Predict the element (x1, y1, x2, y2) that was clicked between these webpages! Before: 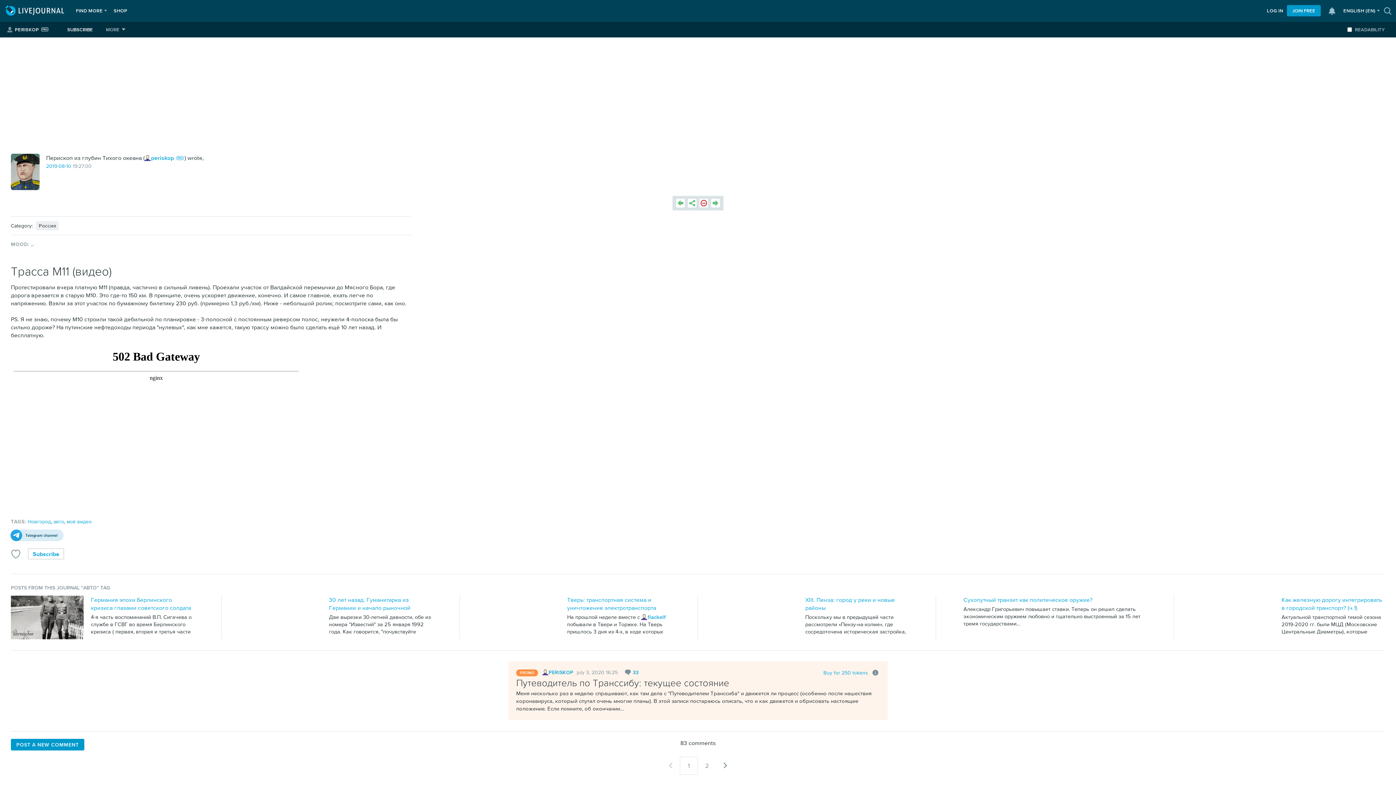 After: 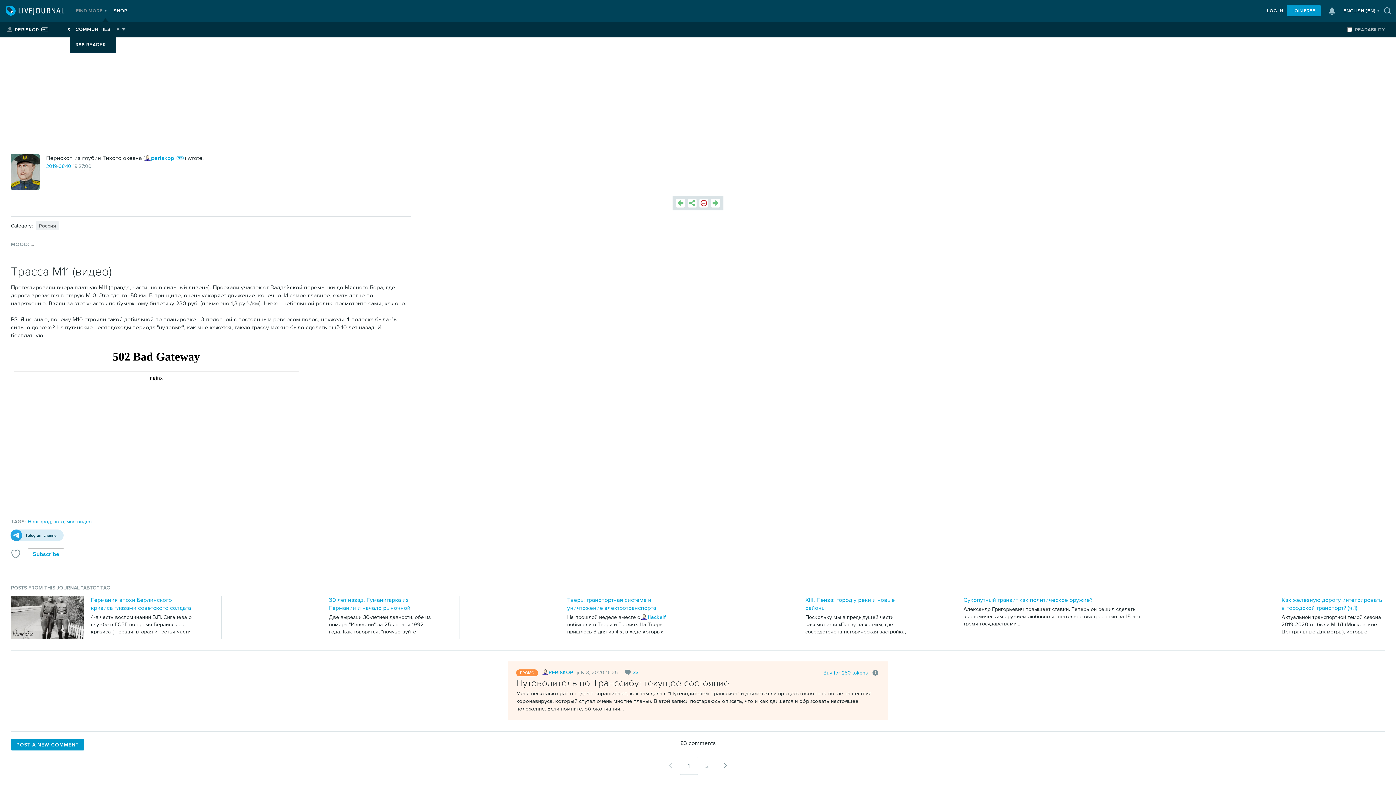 Action: label: FIND MORE bbox: (72, 0, 106, 21)